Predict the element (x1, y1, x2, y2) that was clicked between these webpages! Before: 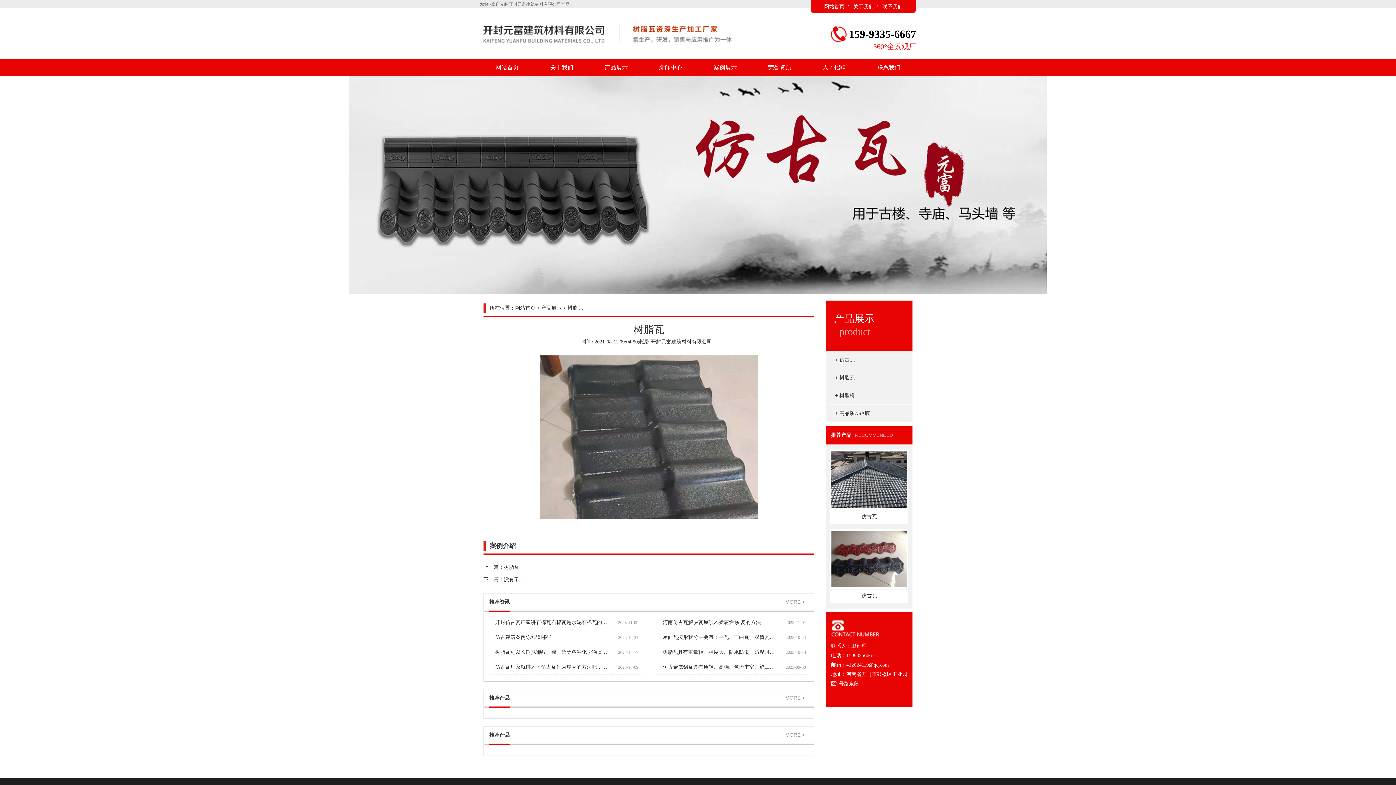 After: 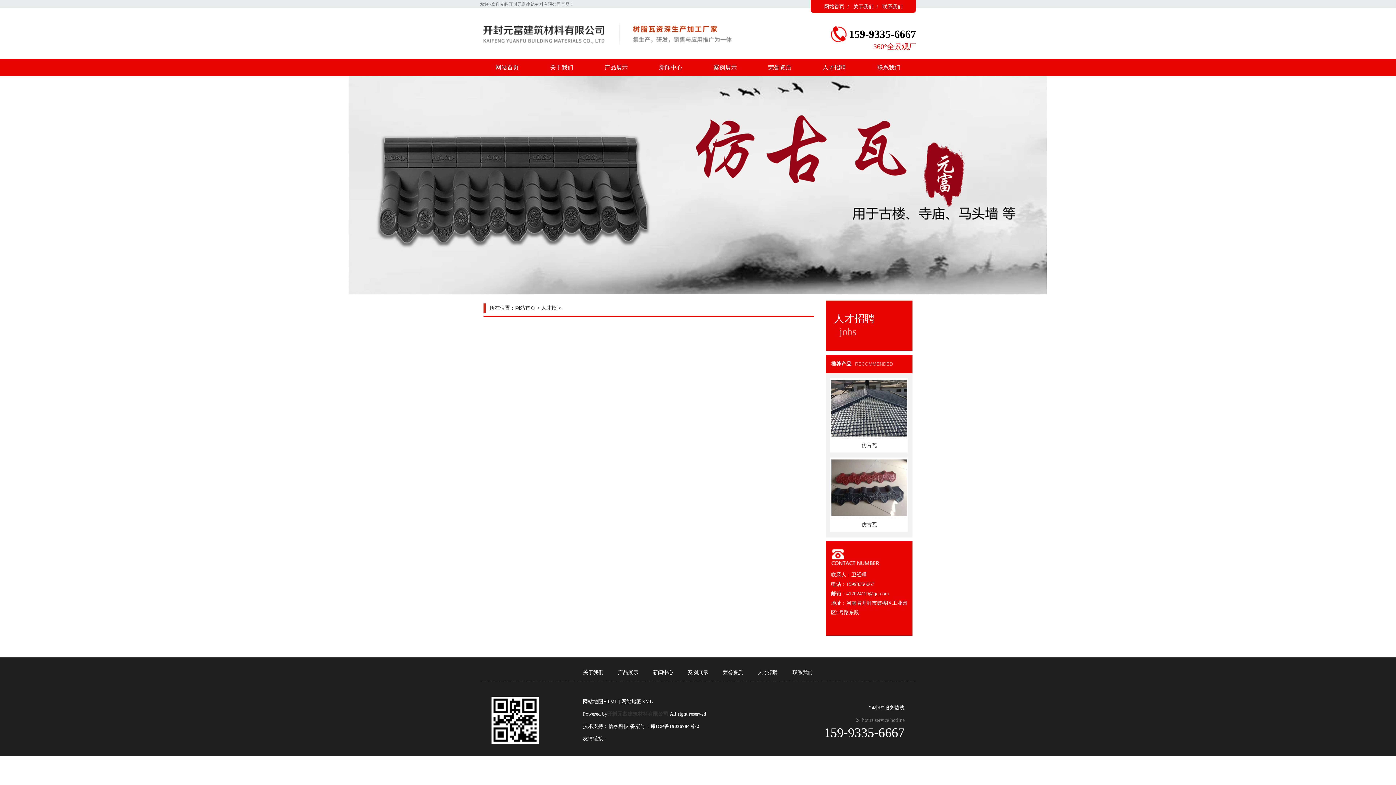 Action: bbox: (807, 59, 861, 75) label: 人才招聘